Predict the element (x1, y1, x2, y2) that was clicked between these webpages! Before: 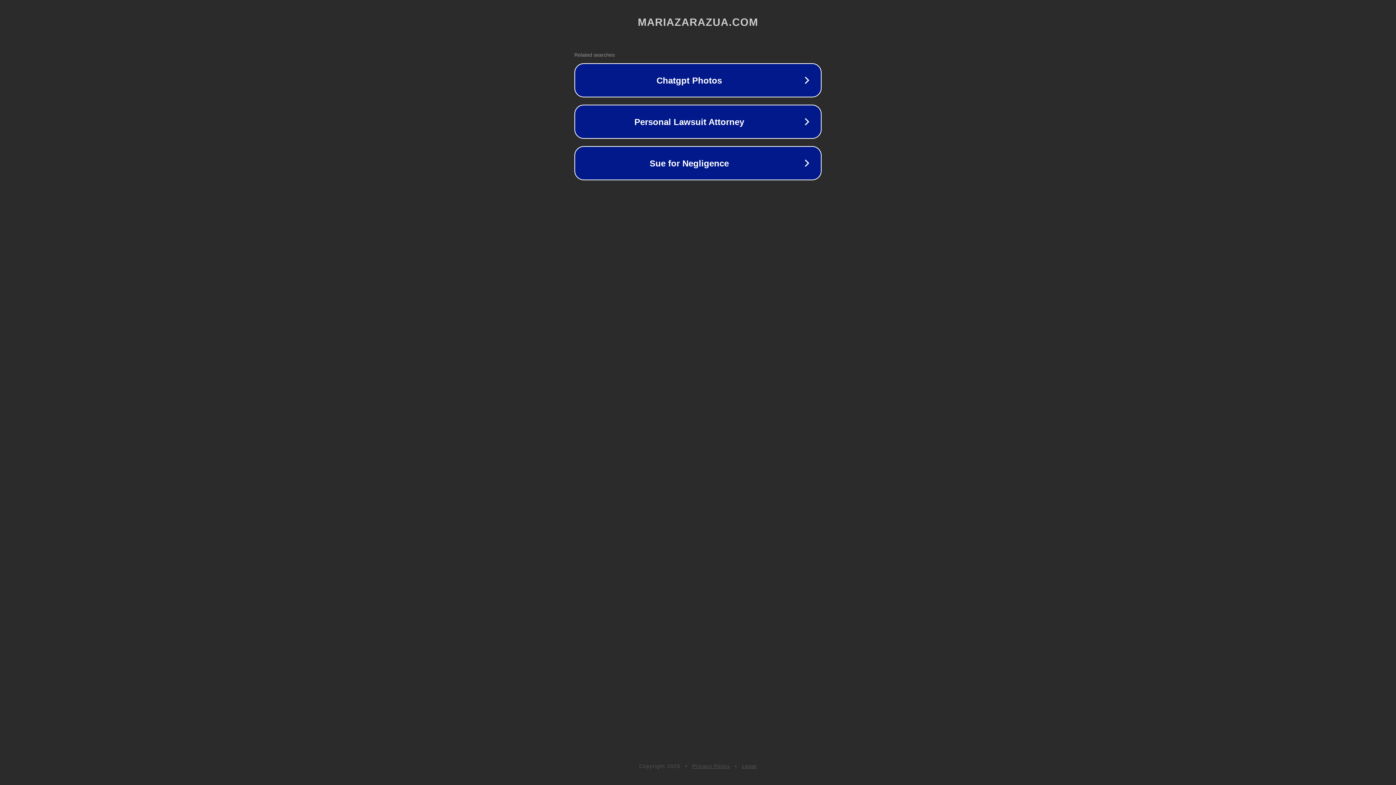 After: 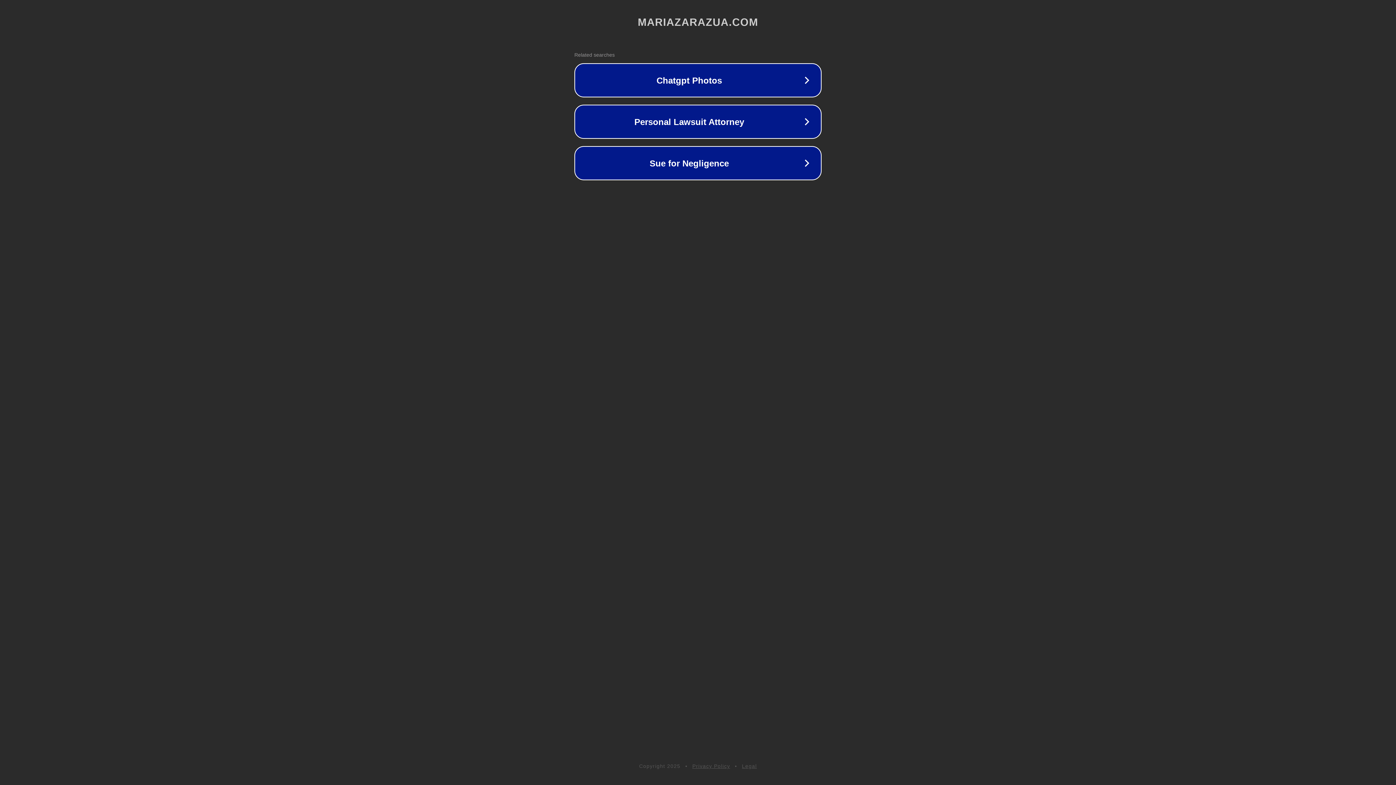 Action: label: Legal bbox: (742, 763, 757, 769)